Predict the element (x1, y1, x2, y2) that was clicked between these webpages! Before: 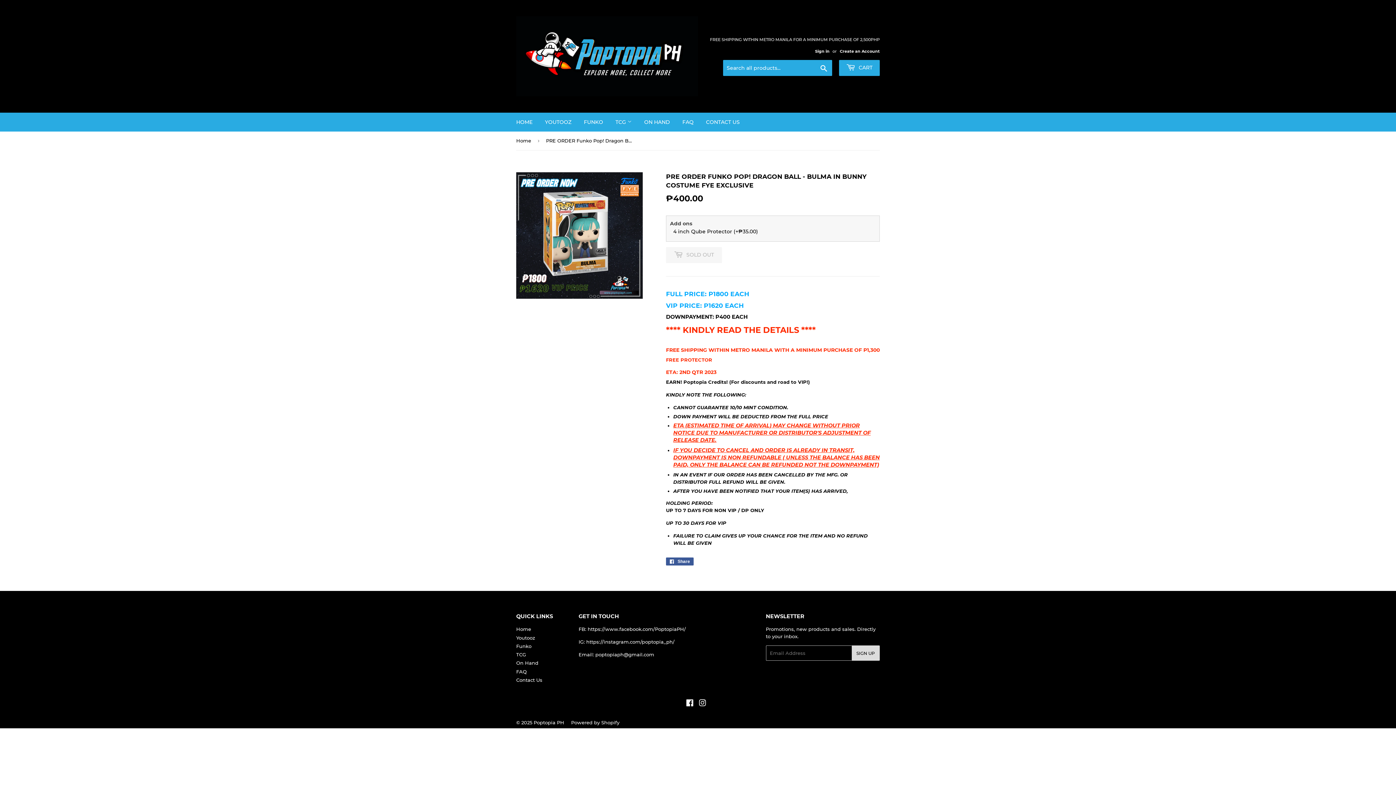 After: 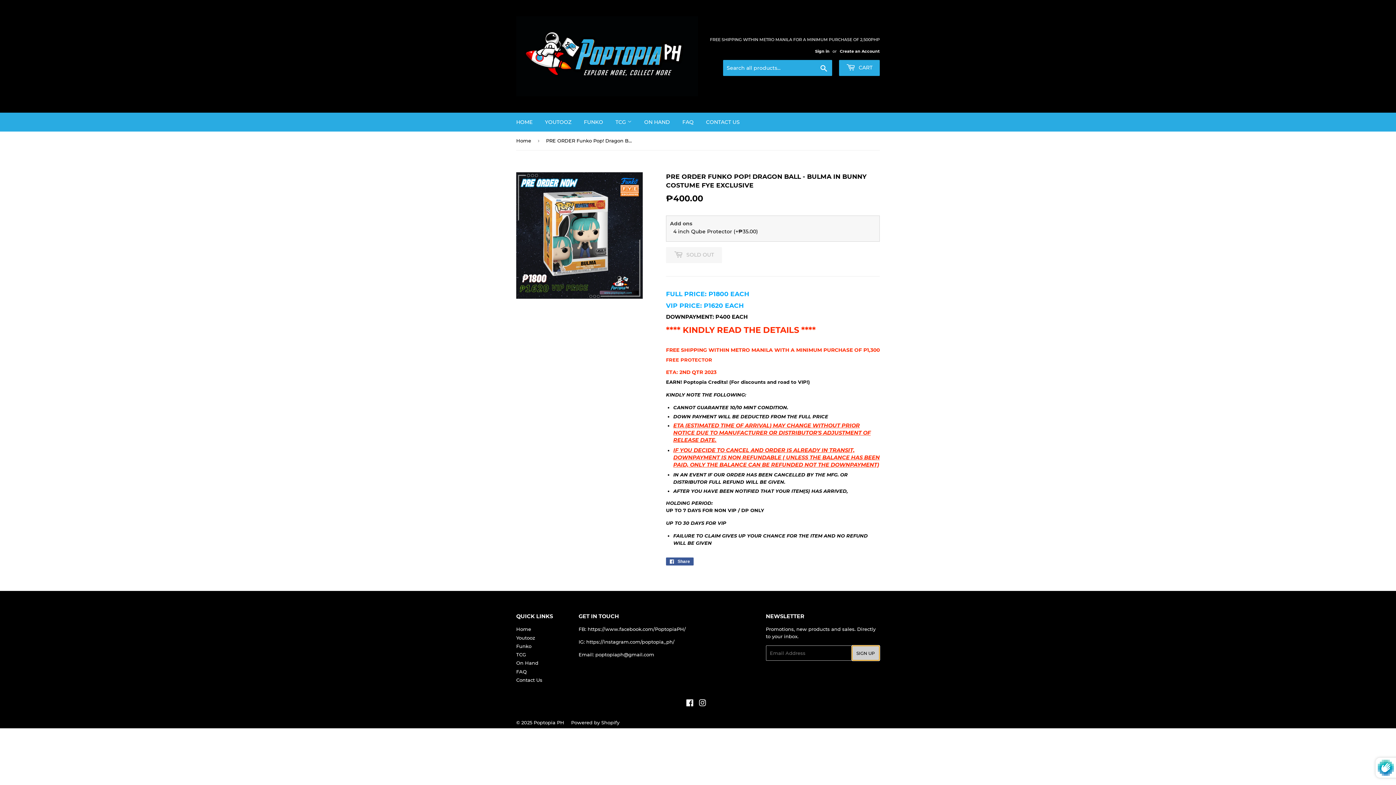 Action: bbox: (851, 645, 879, 661) label: SIGN UP